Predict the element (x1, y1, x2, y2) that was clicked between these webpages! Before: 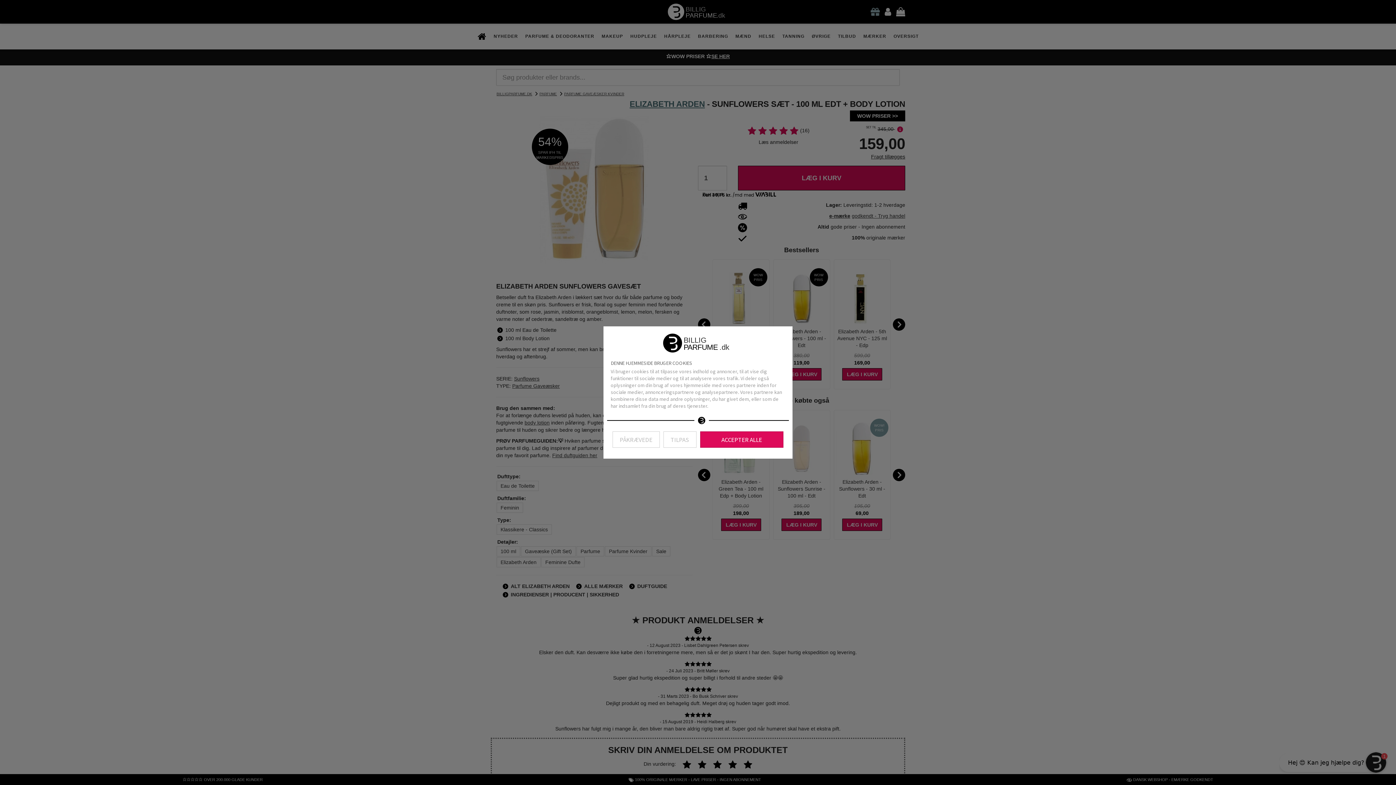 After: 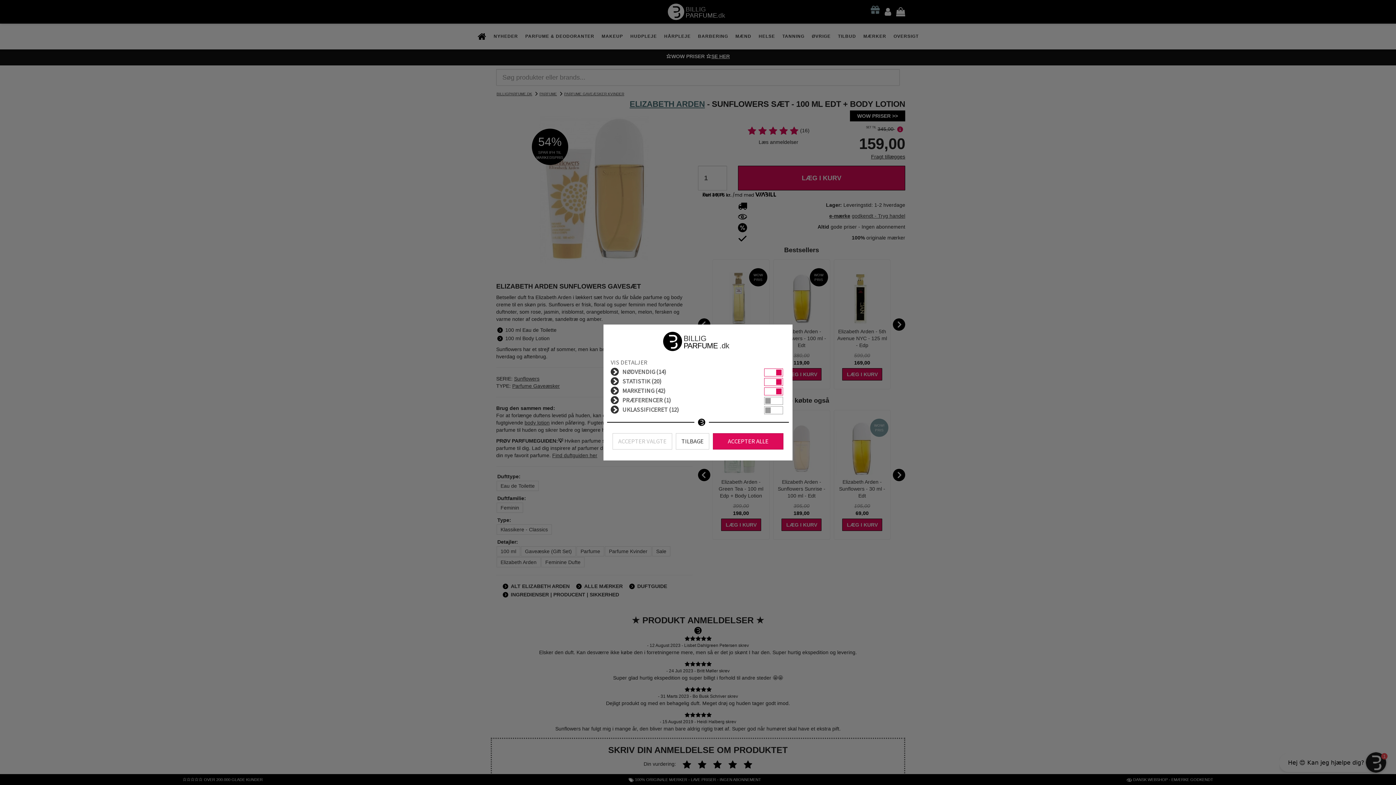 Action: label: TILPAS bbox: (663, 431, 696, 448)